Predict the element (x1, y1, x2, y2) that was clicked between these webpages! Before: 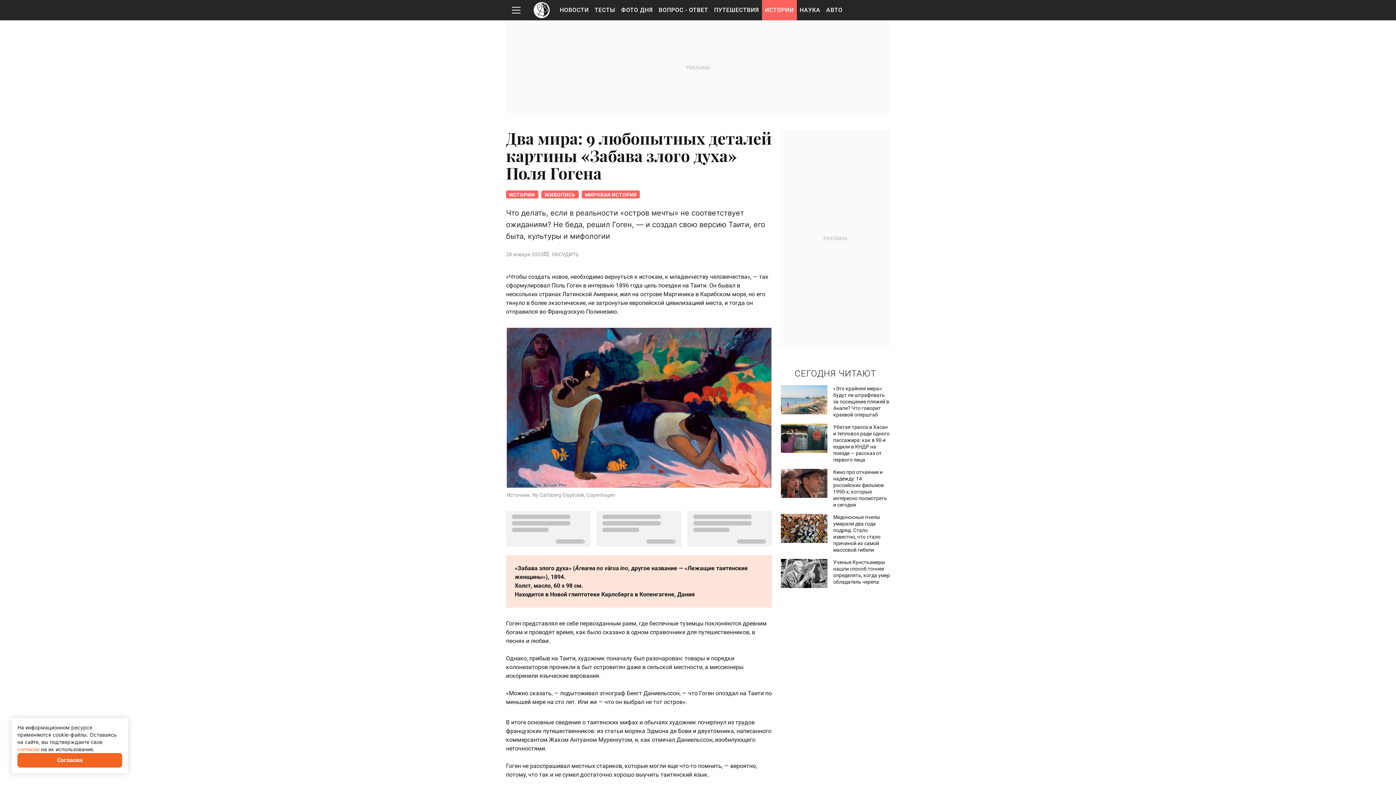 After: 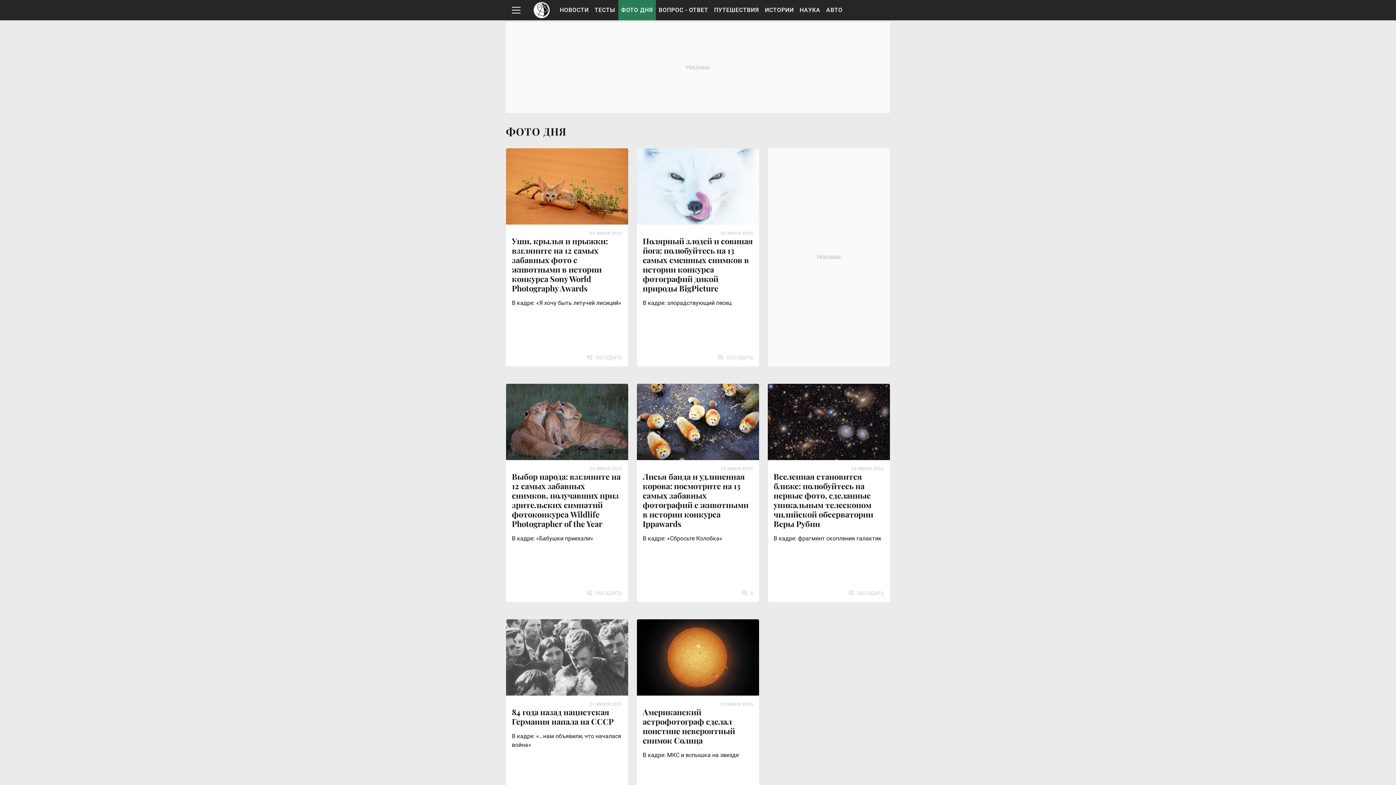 Action: label: ФОТО ДНЯ bbox: (618, 0, 656, 20)